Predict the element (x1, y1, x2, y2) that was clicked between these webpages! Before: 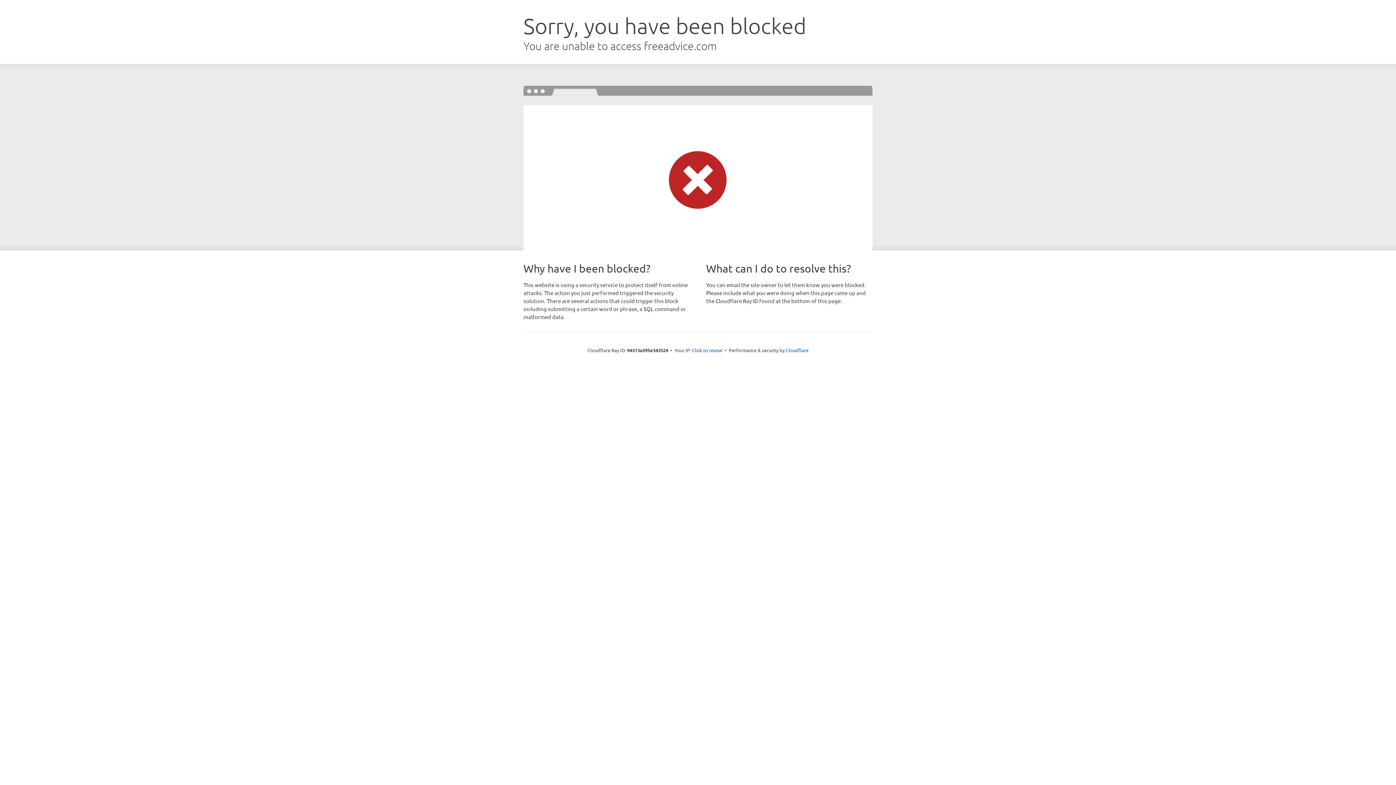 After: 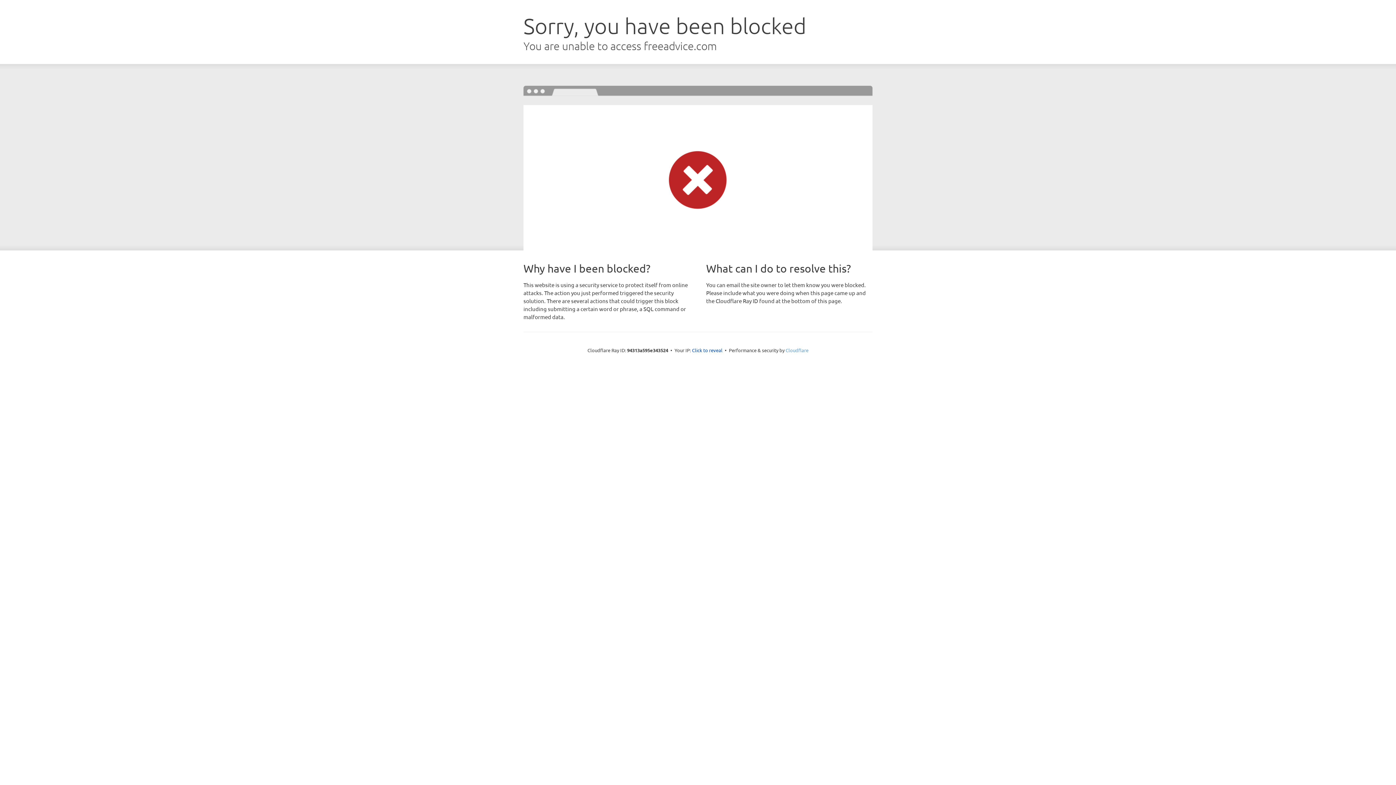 Action: label: Cloudflare bbox: (785, 347, 808, 353)